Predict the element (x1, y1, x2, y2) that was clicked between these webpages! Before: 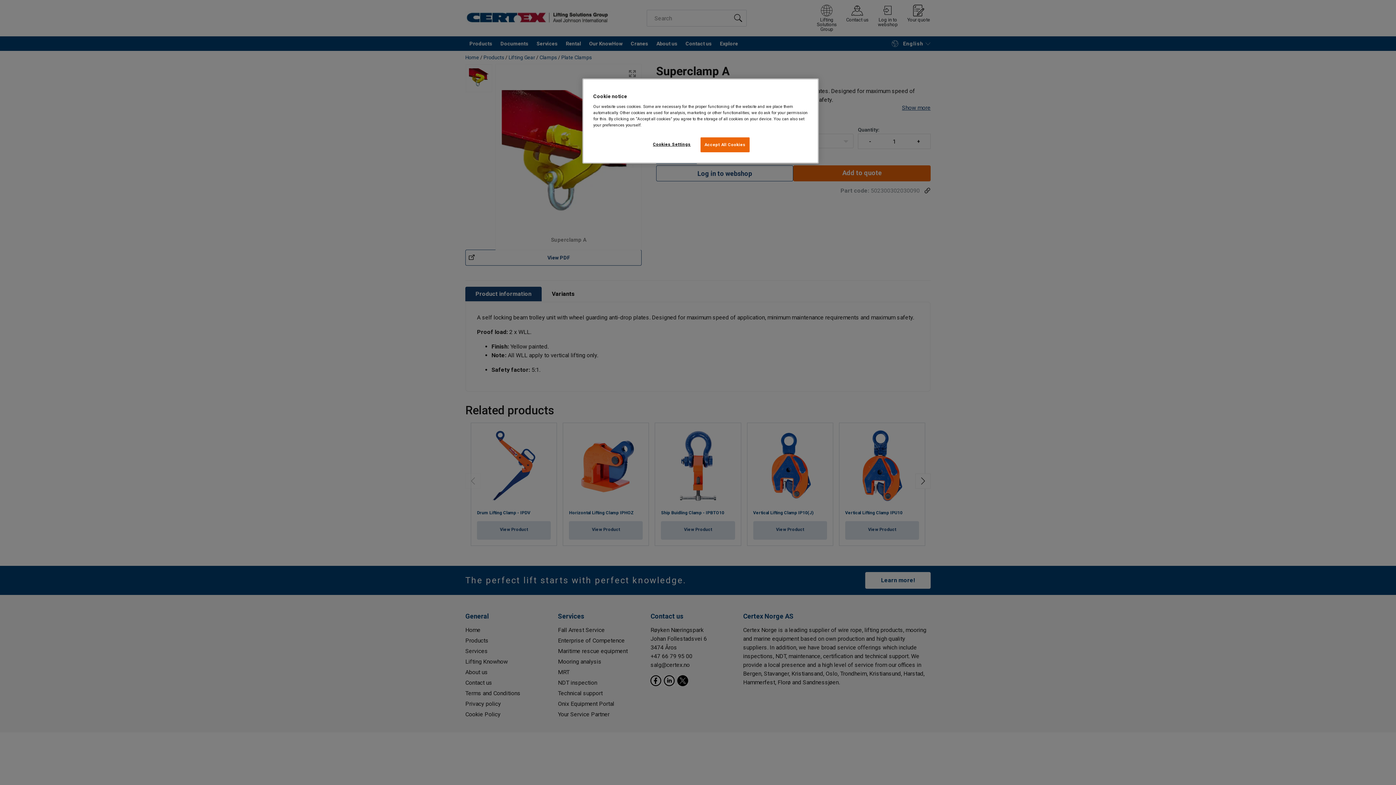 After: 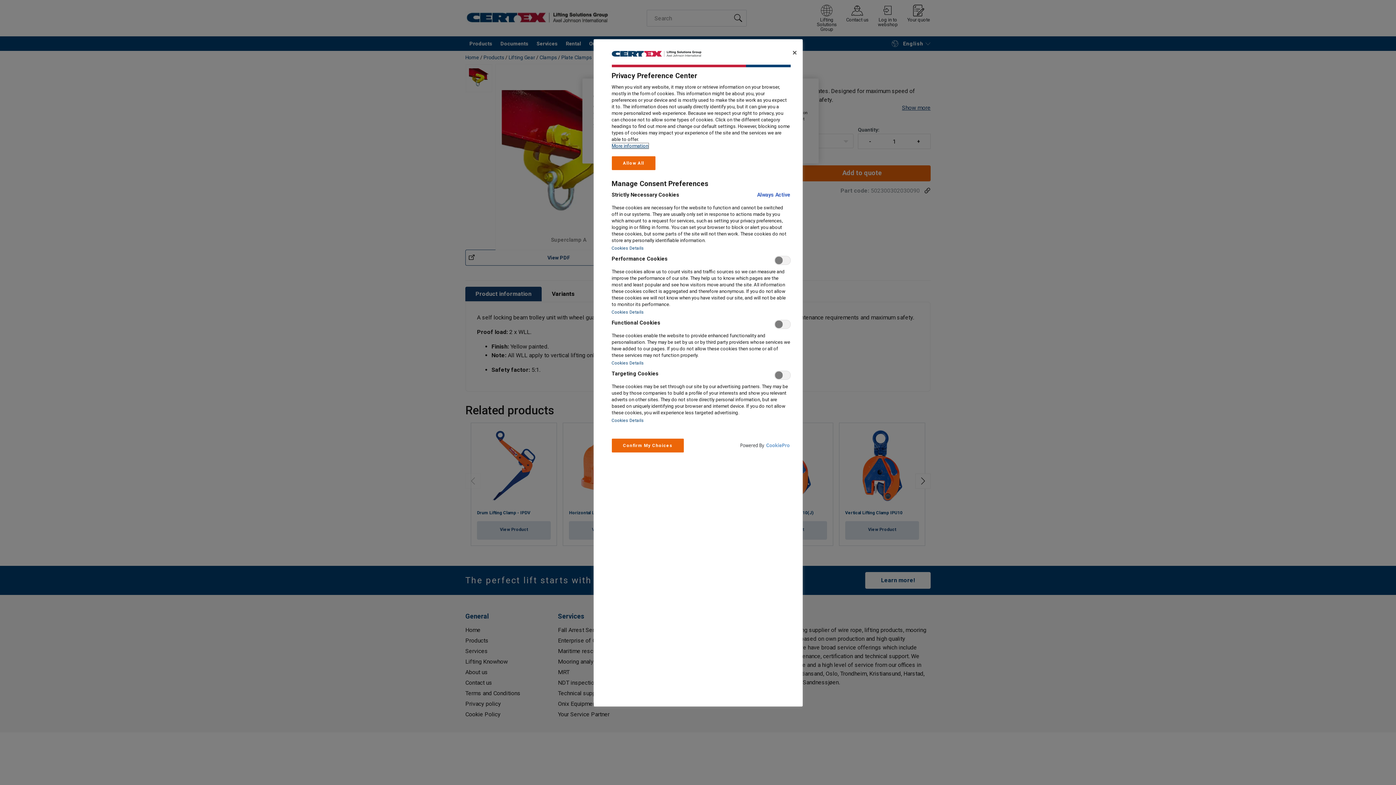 Action: bbox: (647, 137, 696, 151) label: Cookies Settings